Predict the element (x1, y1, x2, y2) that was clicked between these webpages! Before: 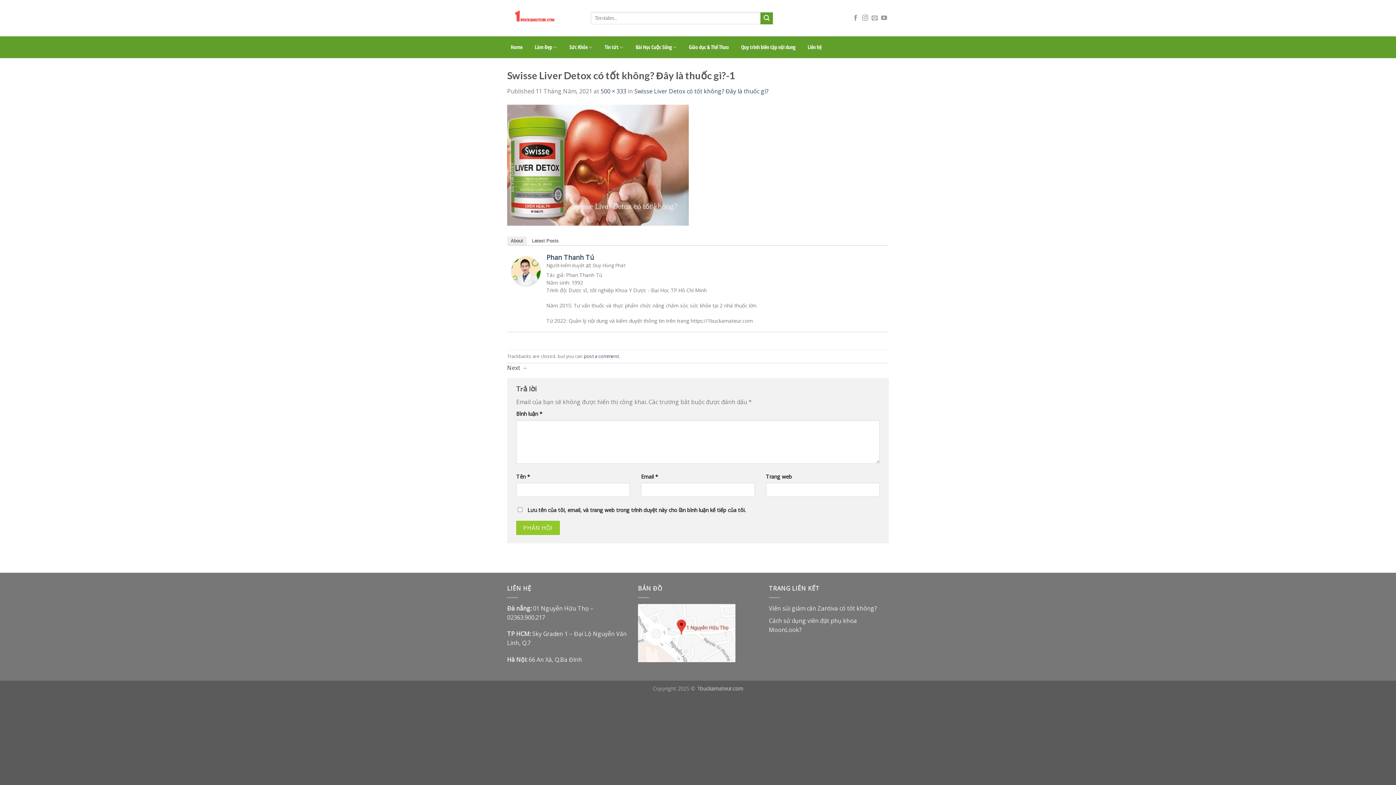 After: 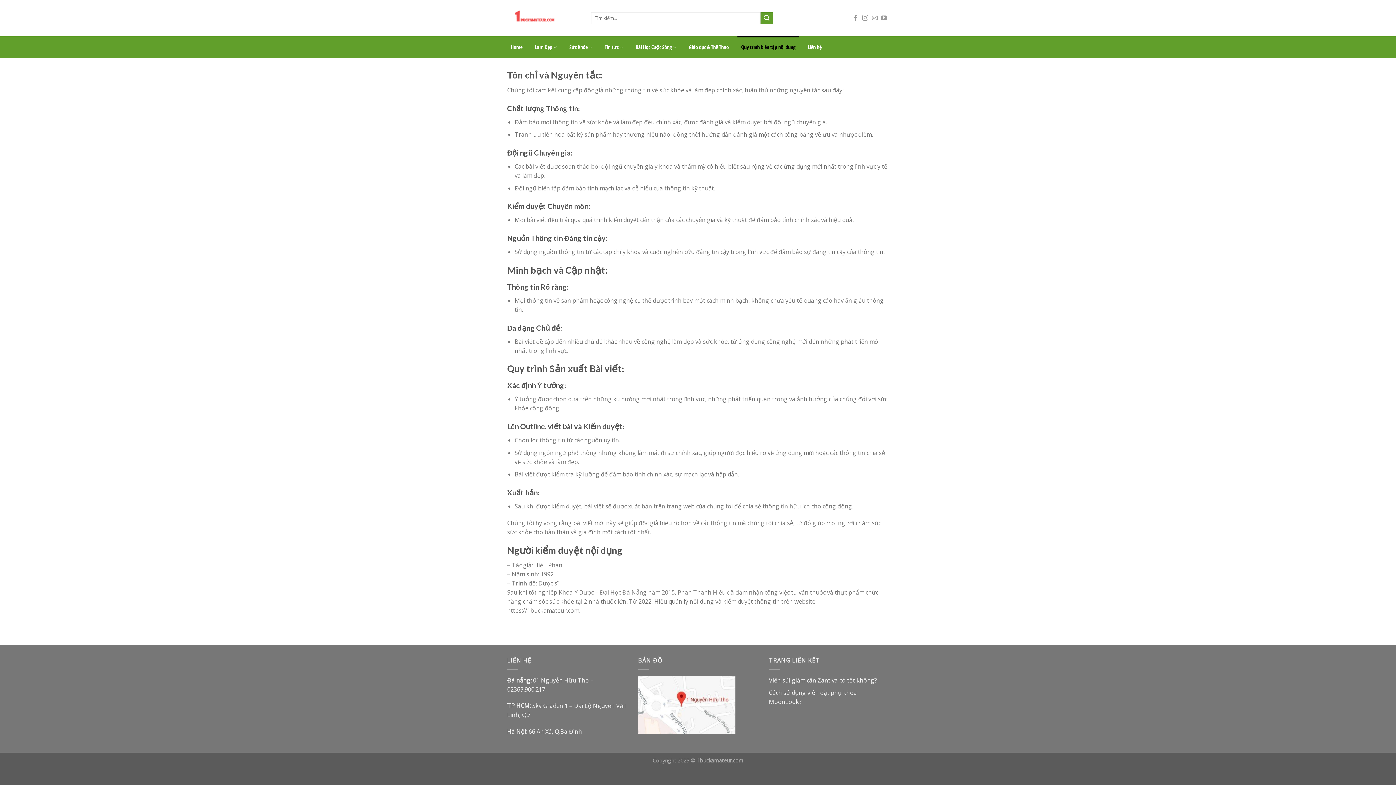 Action: bbox: (737, 36, 799, 58) label: Quy trình biên tập nội dung